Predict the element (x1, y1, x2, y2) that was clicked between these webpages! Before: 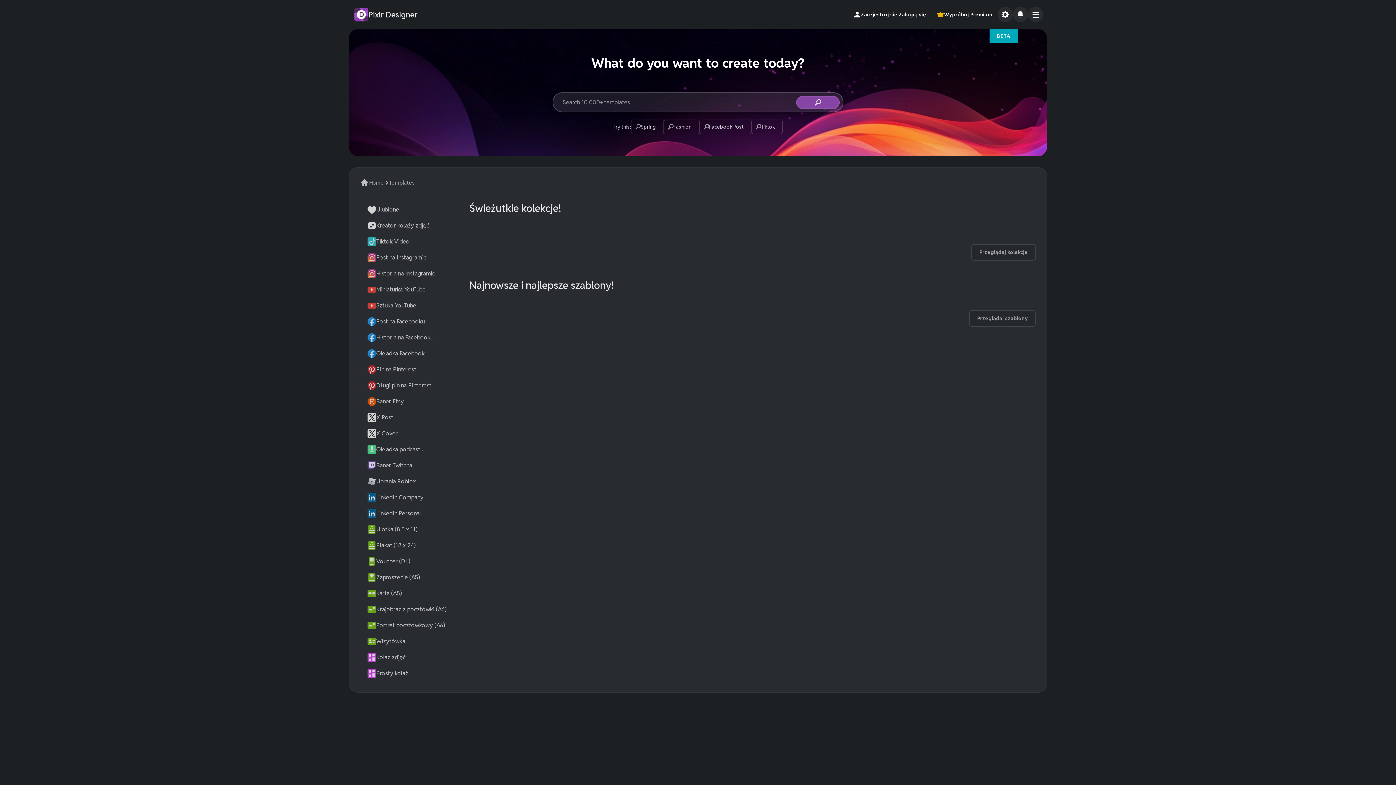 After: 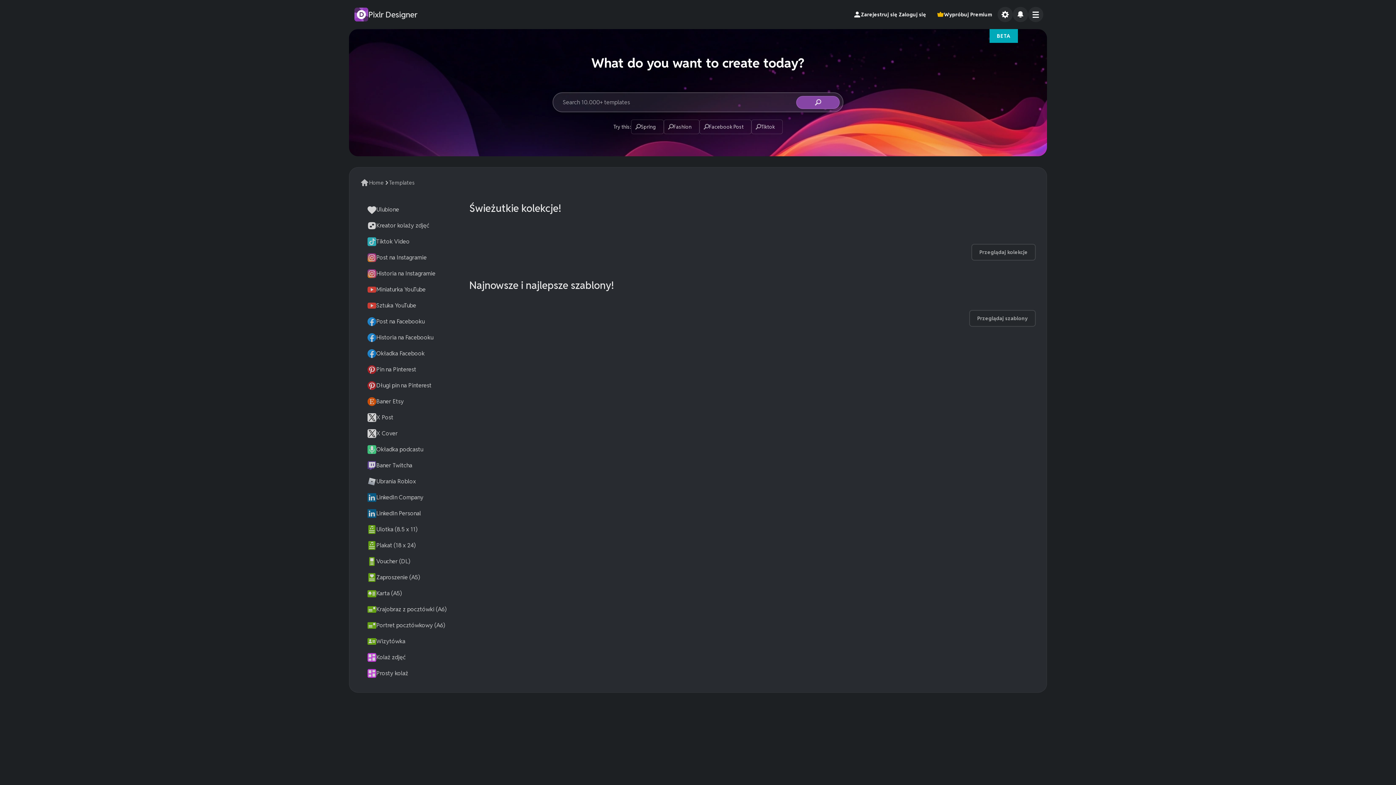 Action: bbox: (389, 179, 414, 186) label: Templates